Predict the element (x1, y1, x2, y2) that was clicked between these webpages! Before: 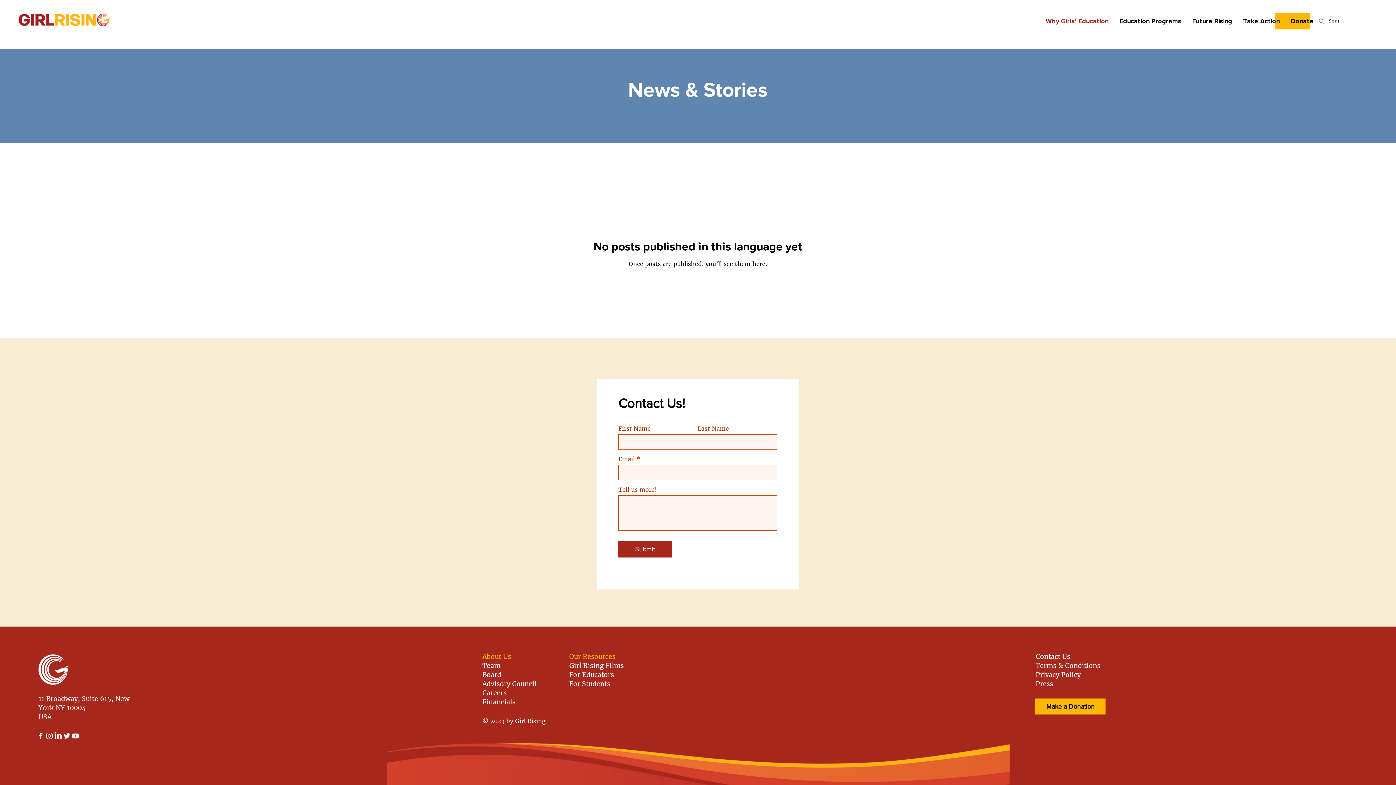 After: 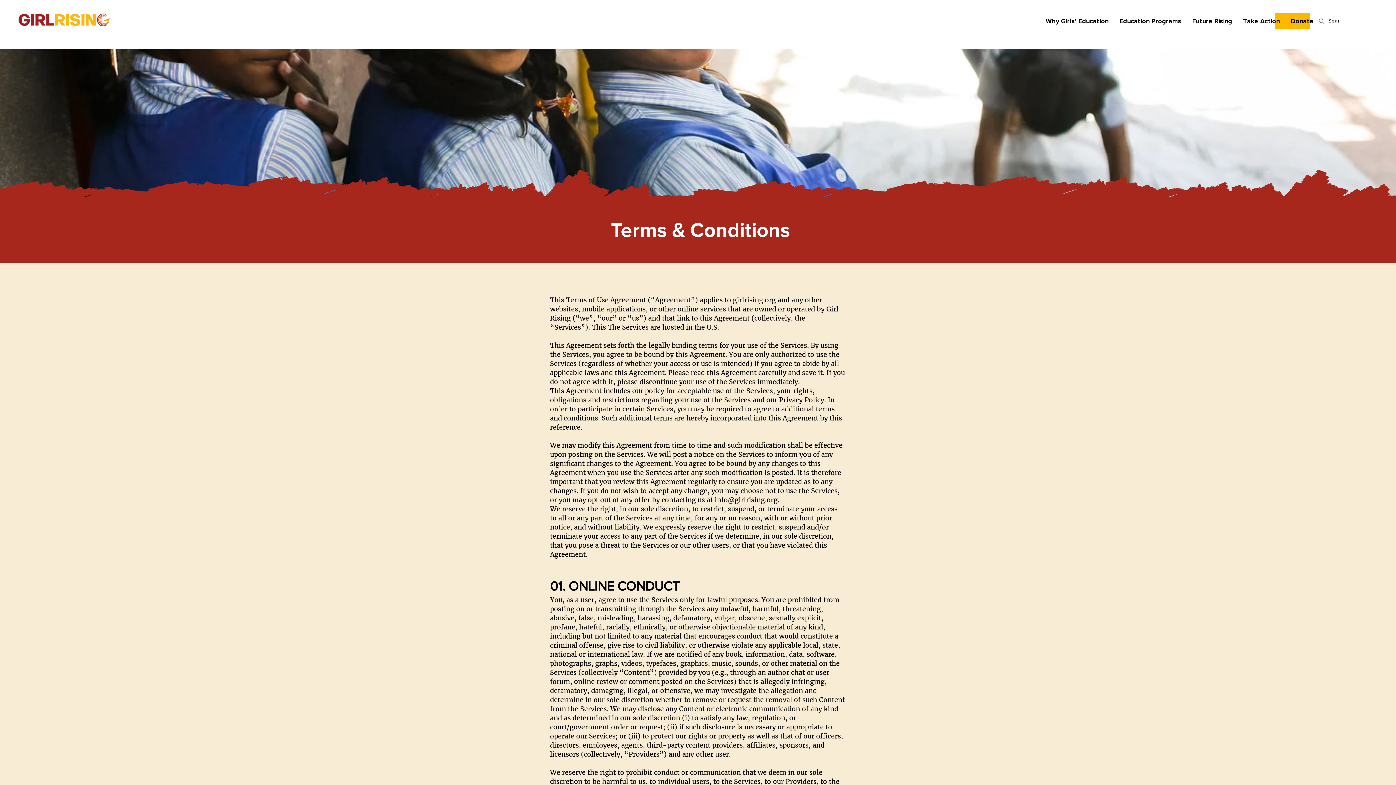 Action: bbox: (1035, 661, 1100, 670) label: Terms & Conditions